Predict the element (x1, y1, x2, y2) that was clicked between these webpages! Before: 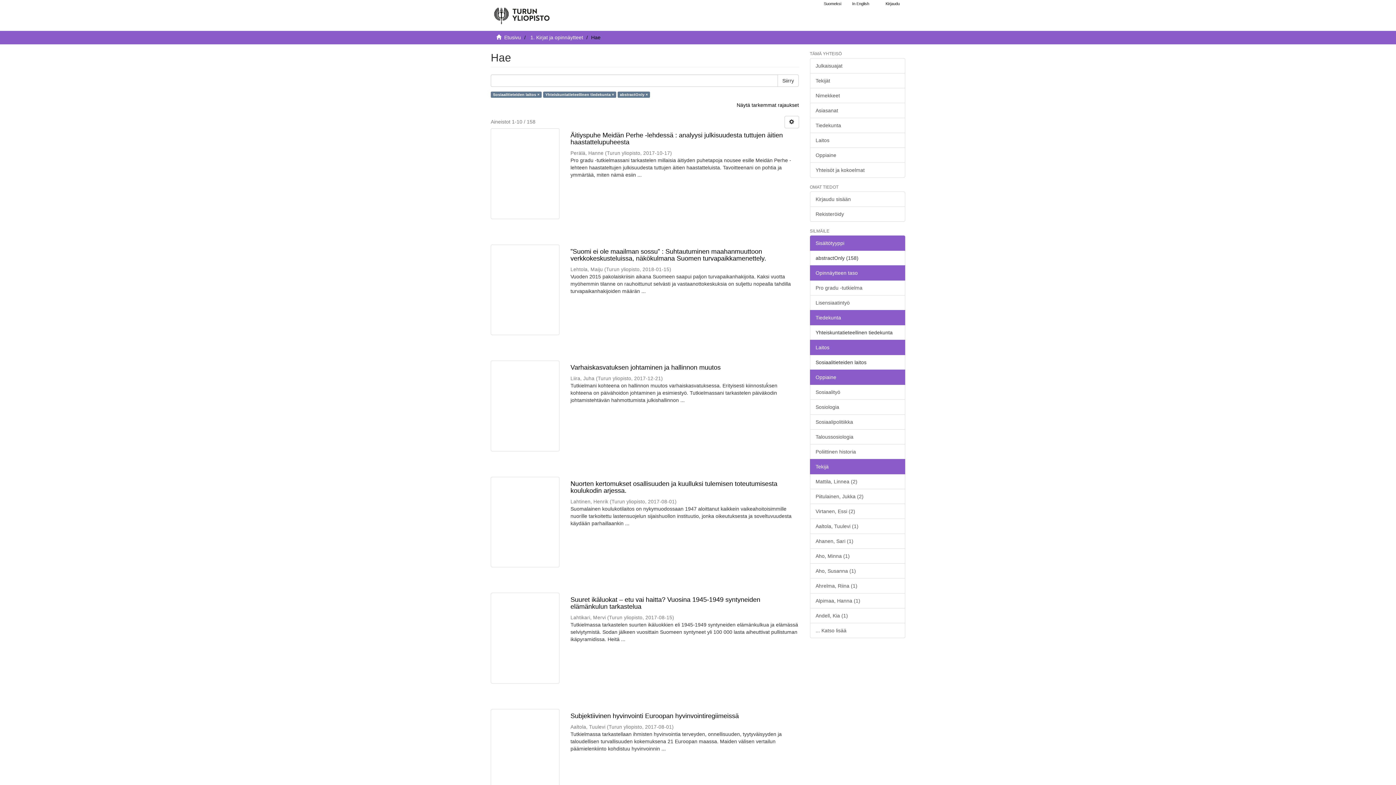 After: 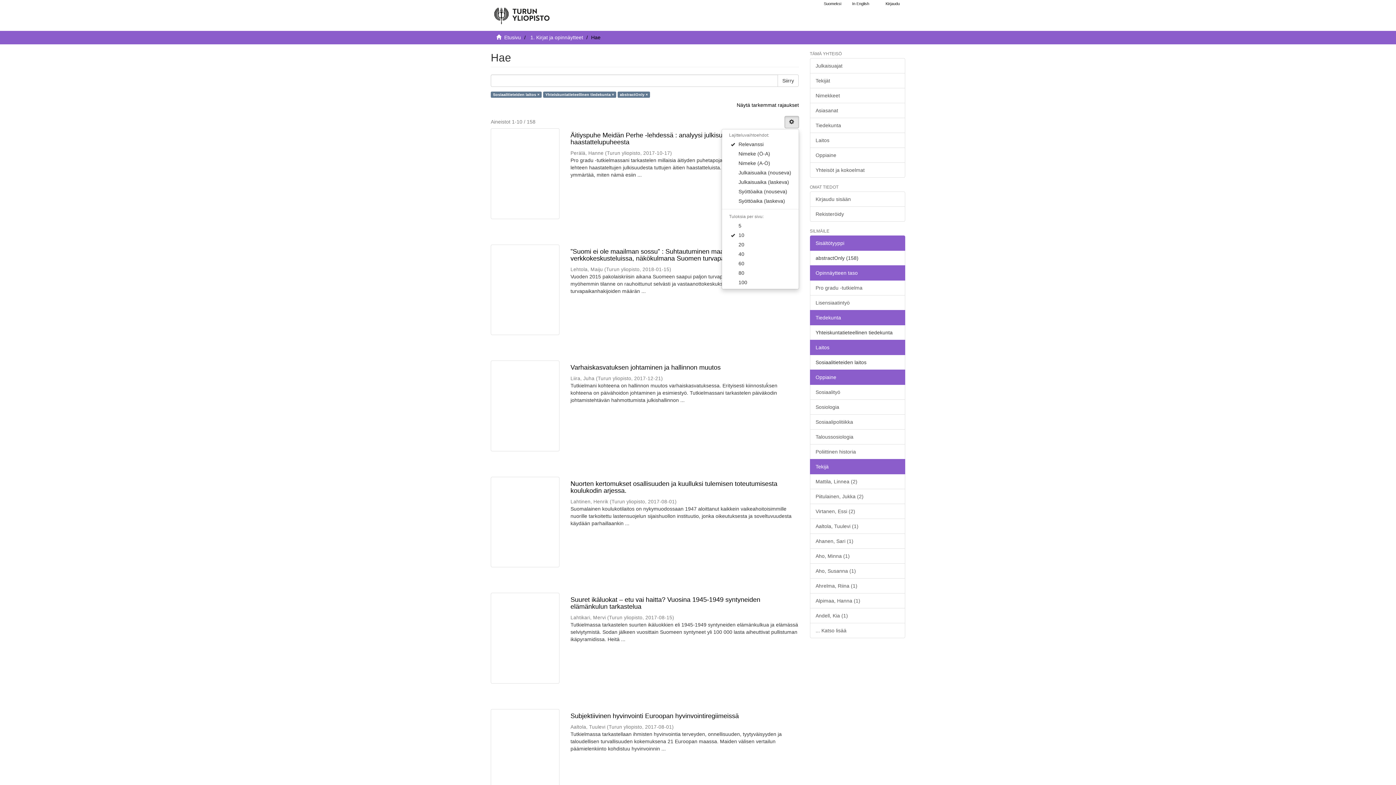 Action: bbox: (784, 116, 799, 128)